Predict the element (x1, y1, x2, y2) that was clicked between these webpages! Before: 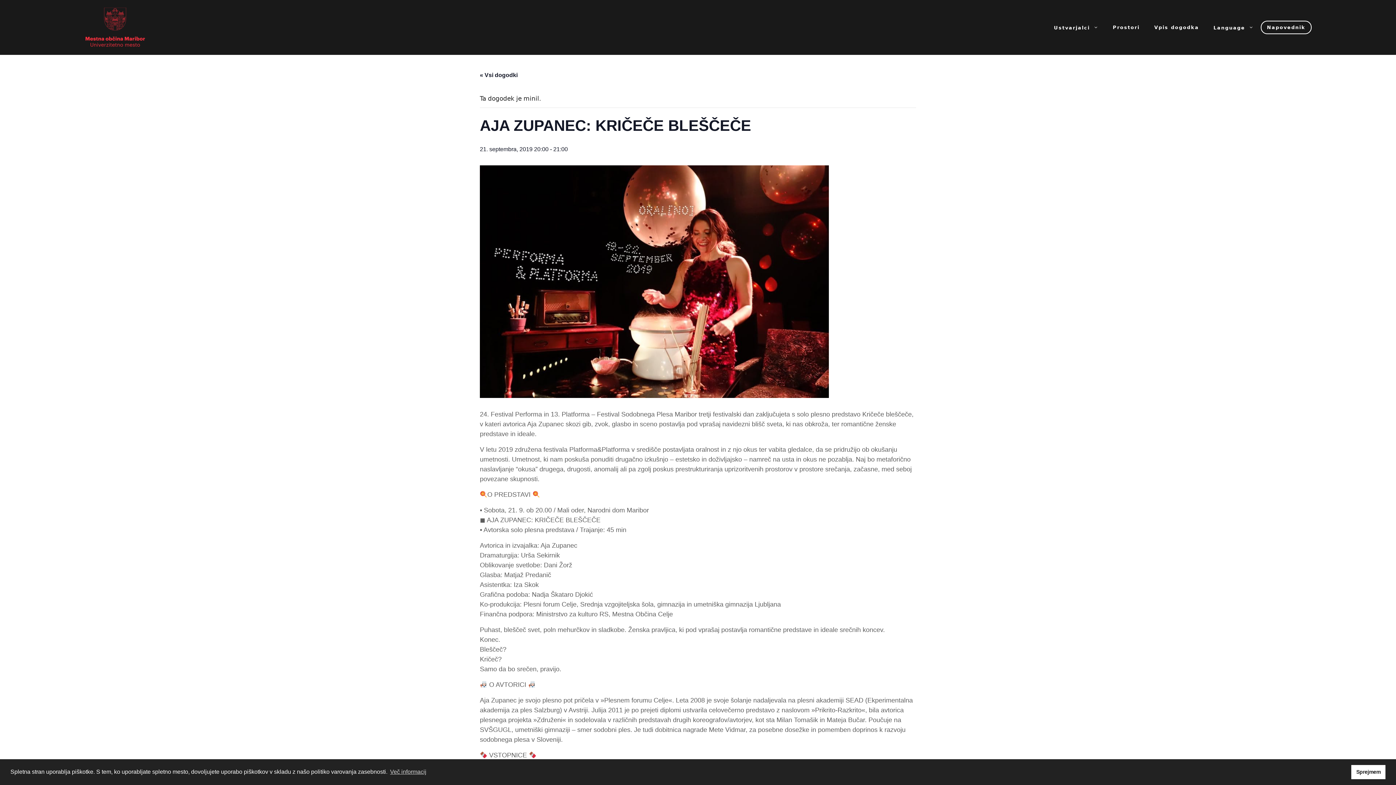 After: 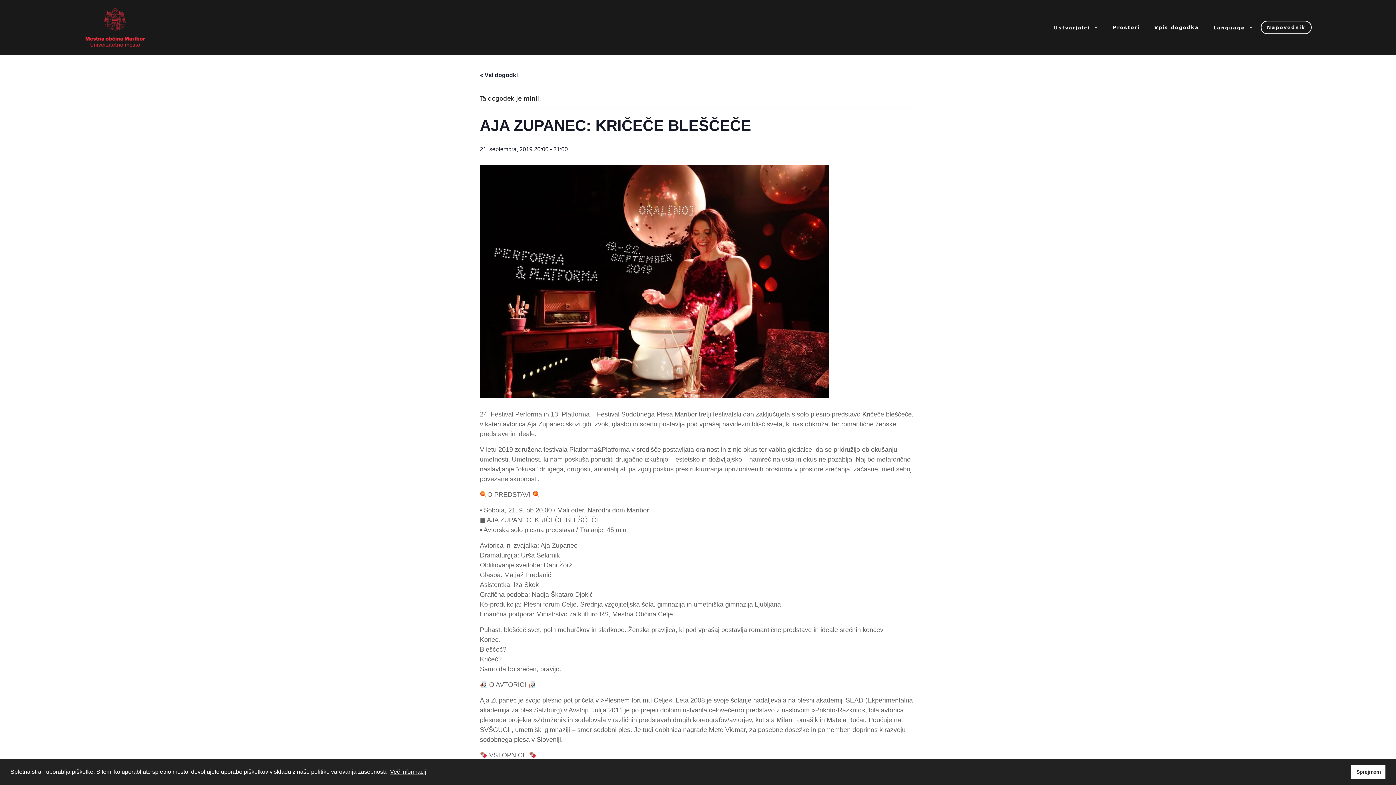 Action: bbox: (389, 766, 427, 777) label: cookies - Več informacij 